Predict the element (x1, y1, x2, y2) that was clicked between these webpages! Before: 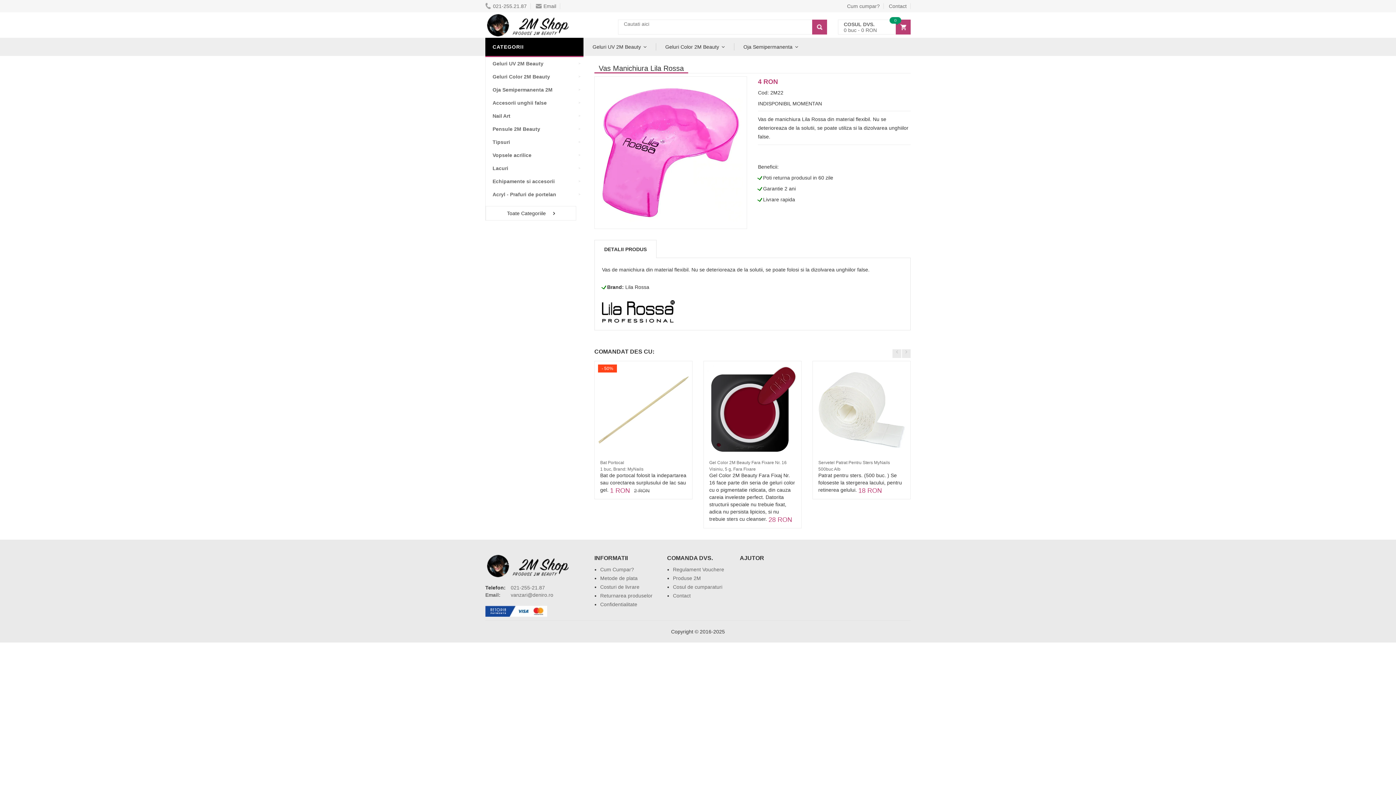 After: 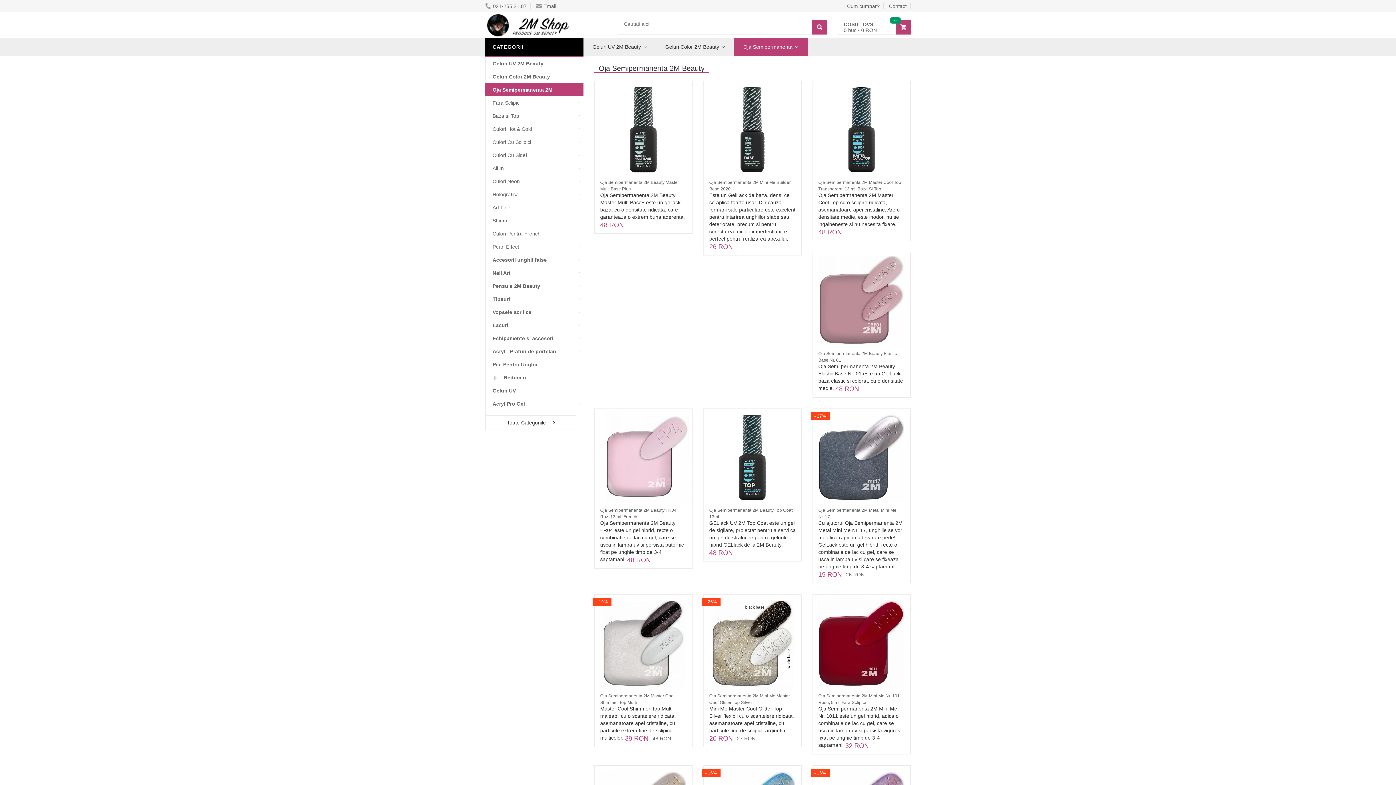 Action: label: Oja Semipermanenta 2M bbox: (485, 83, 583, 96)